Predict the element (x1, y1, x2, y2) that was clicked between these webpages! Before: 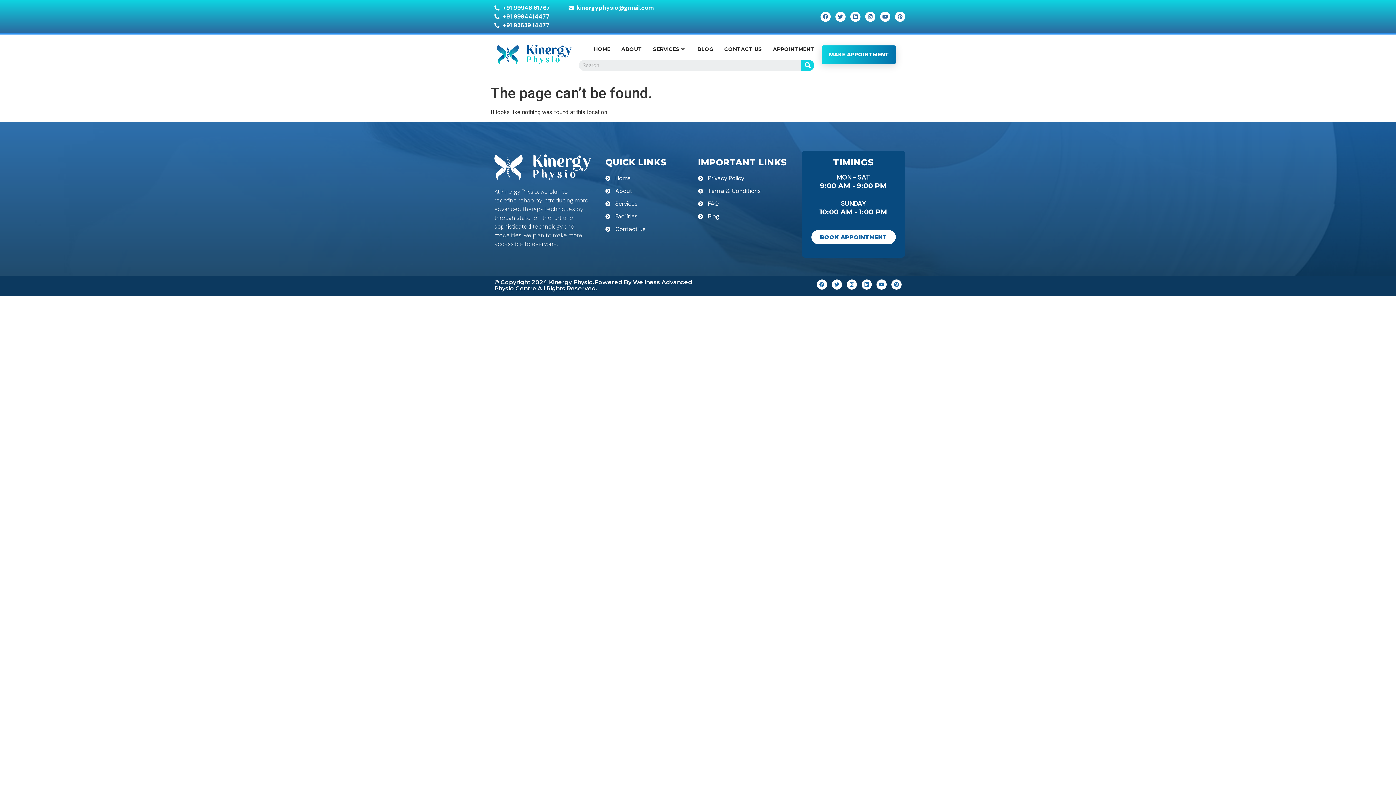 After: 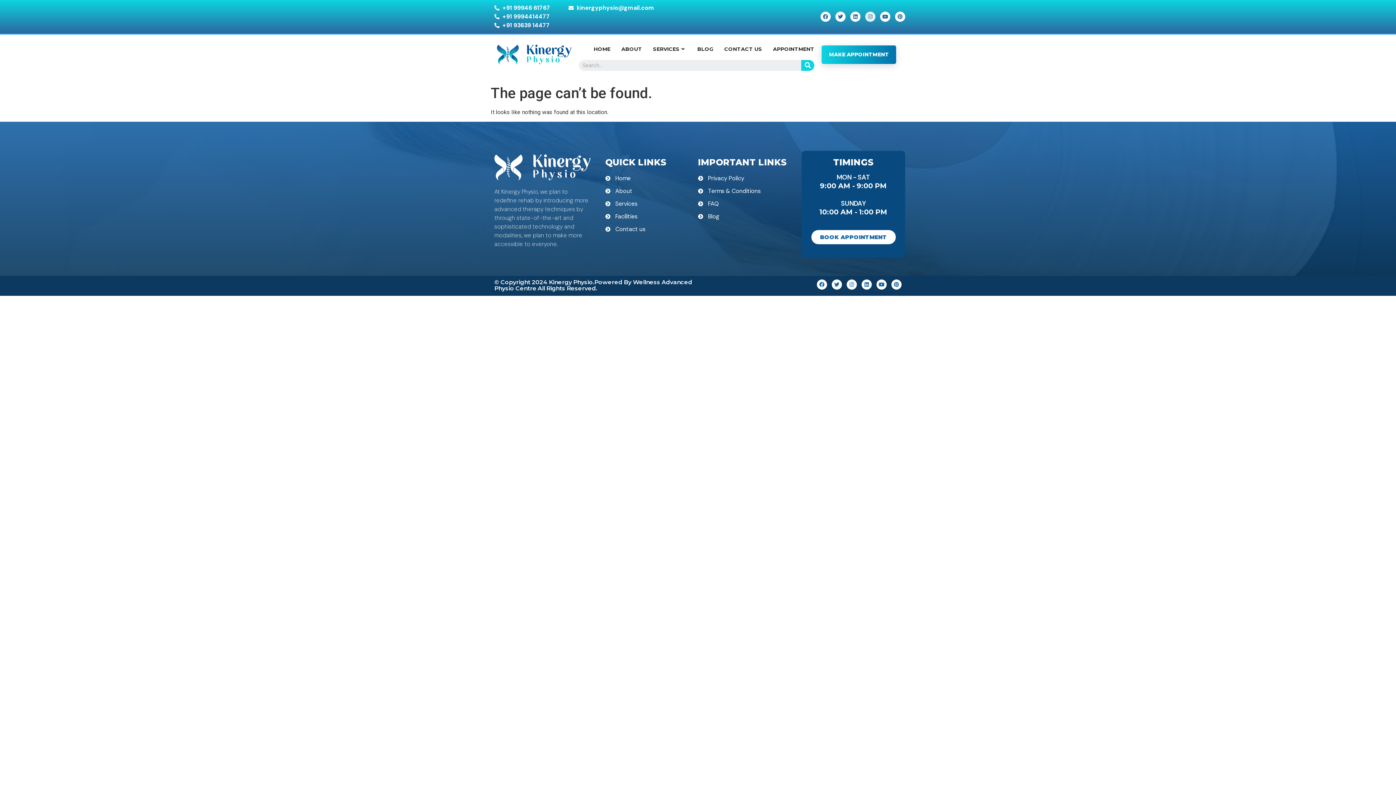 Action: bbox: (865, 11, 875, 21) label: Instagram